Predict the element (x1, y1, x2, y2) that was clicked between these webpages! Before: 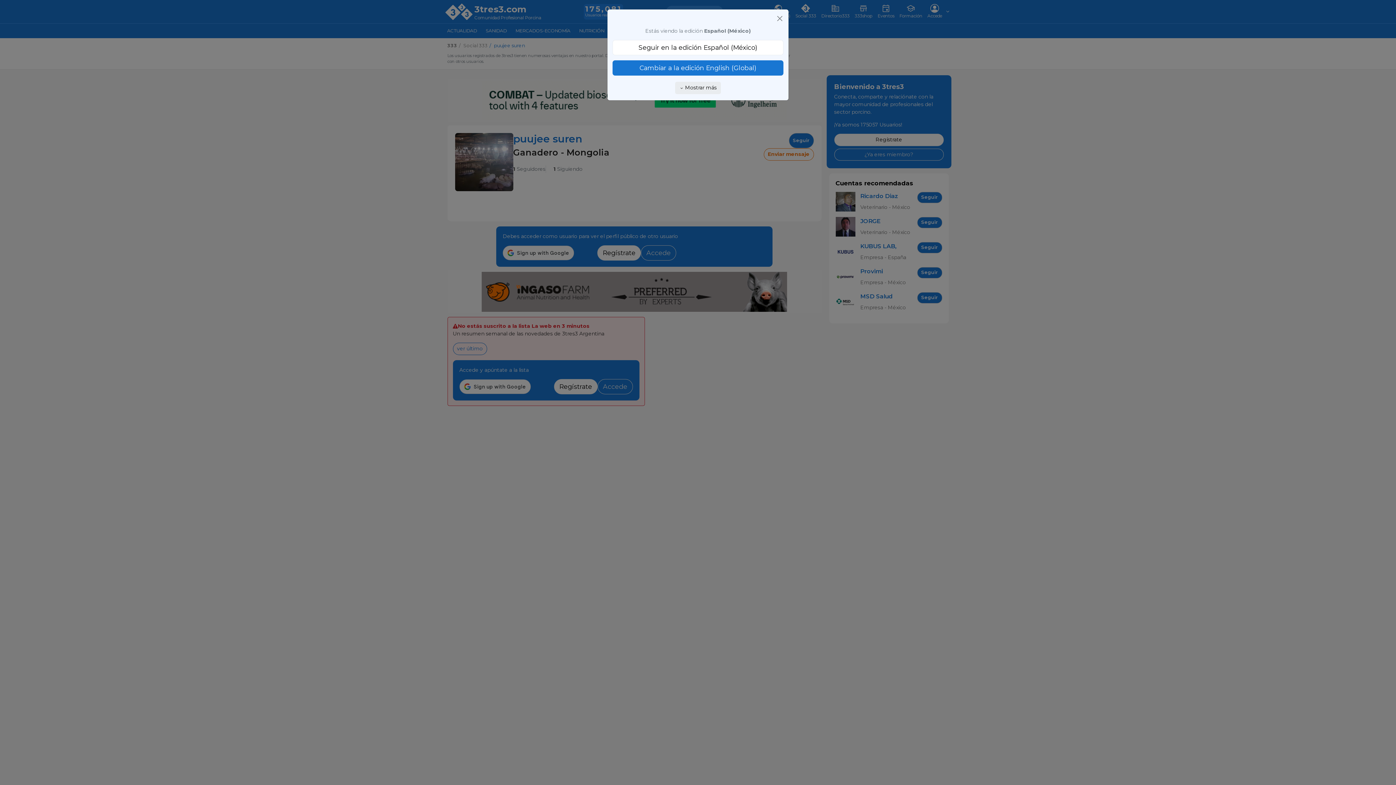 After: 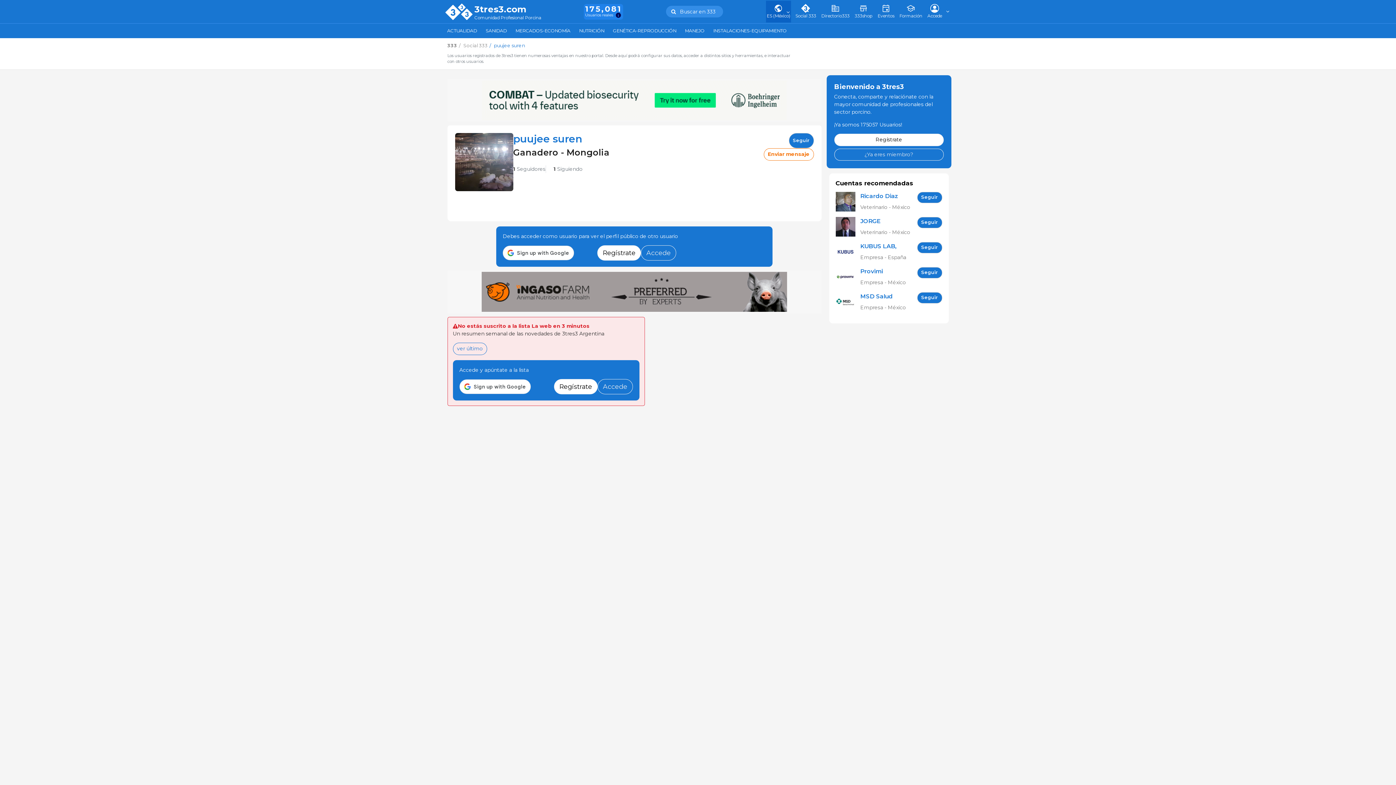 Action: bbox: (776, 14, 783, 22)